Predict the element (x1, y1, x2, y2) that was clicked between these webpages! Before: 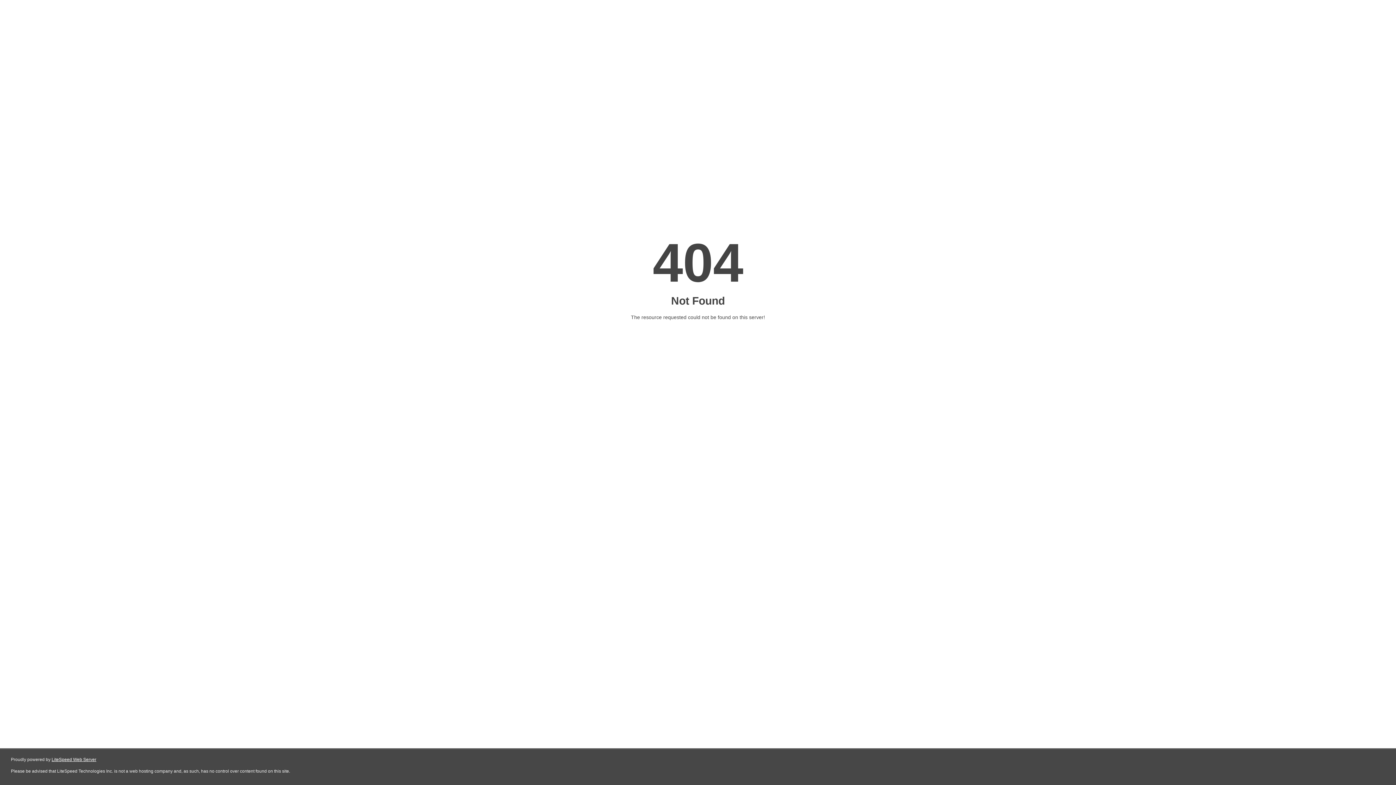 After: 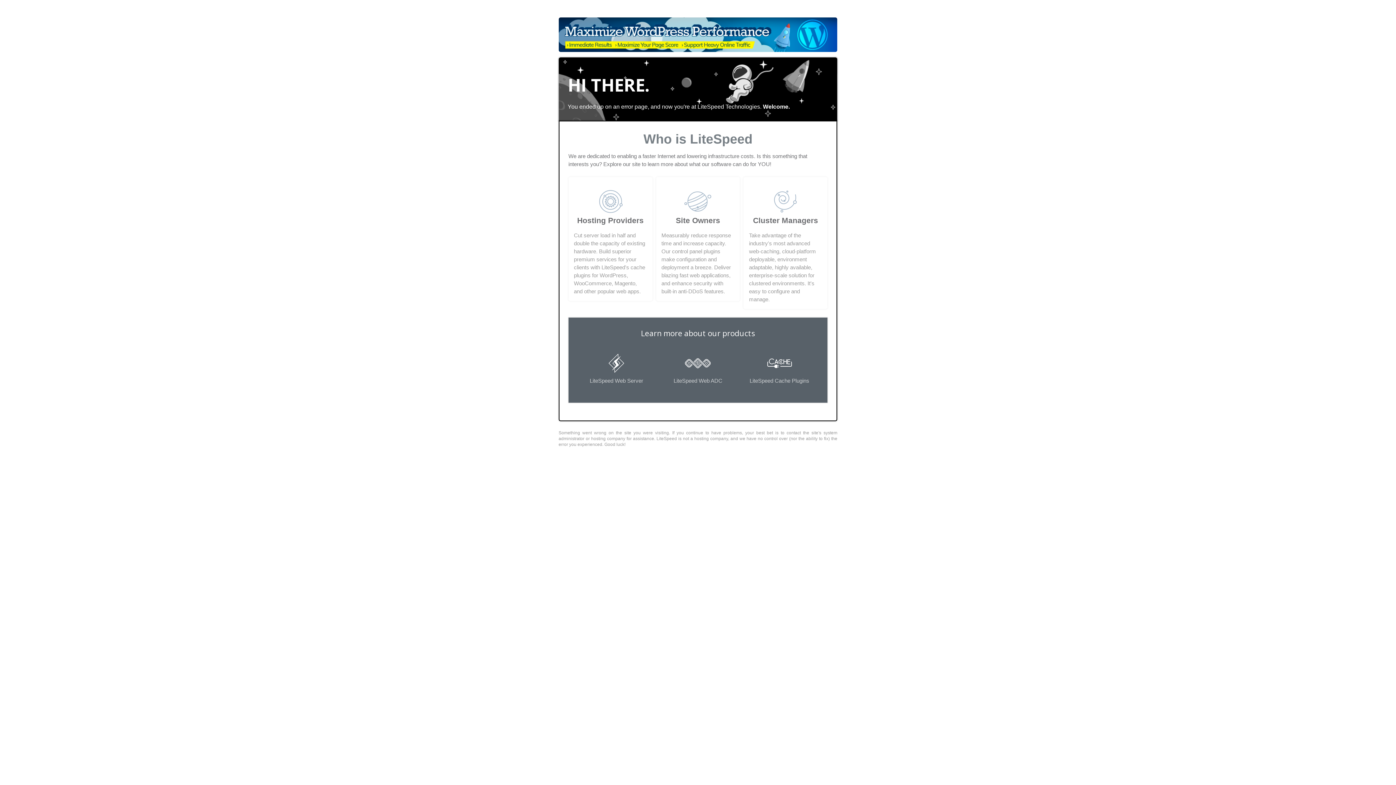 Action: label: LiteSpeed Web Server bbox: (51, 757, 96, 762)